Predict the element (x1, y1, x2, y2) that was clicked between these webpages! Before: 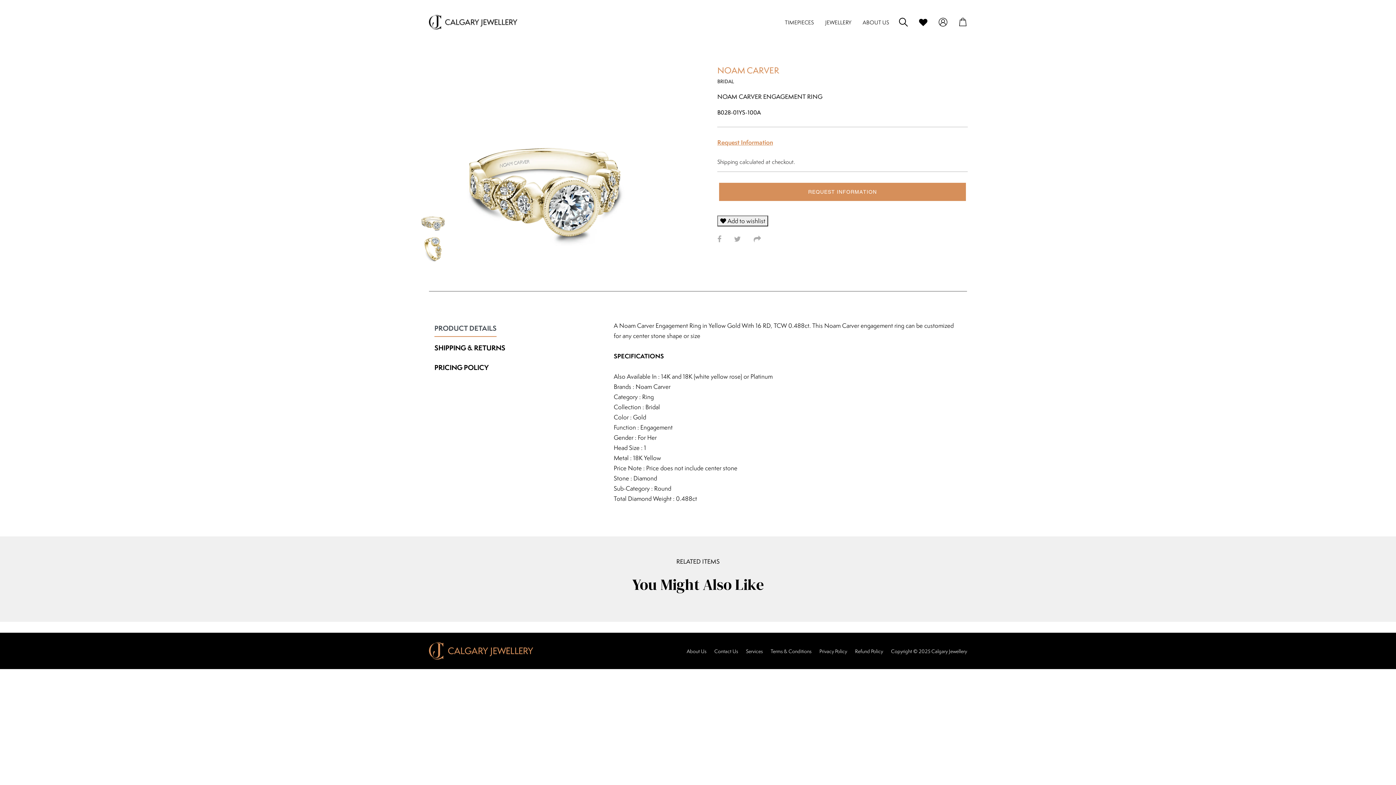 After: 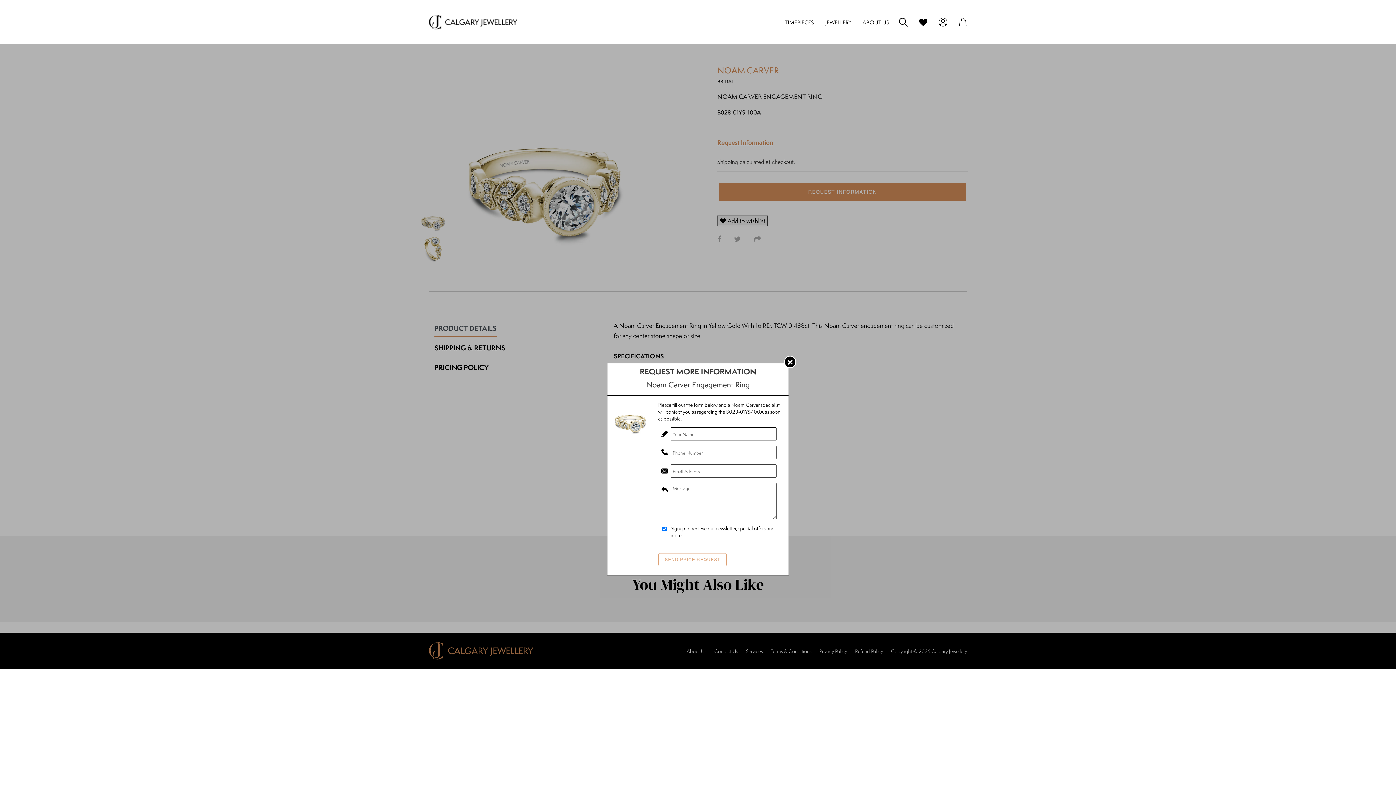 Action: label: REQUEST INFORMATION bbox: (719, 182, 966, 201)